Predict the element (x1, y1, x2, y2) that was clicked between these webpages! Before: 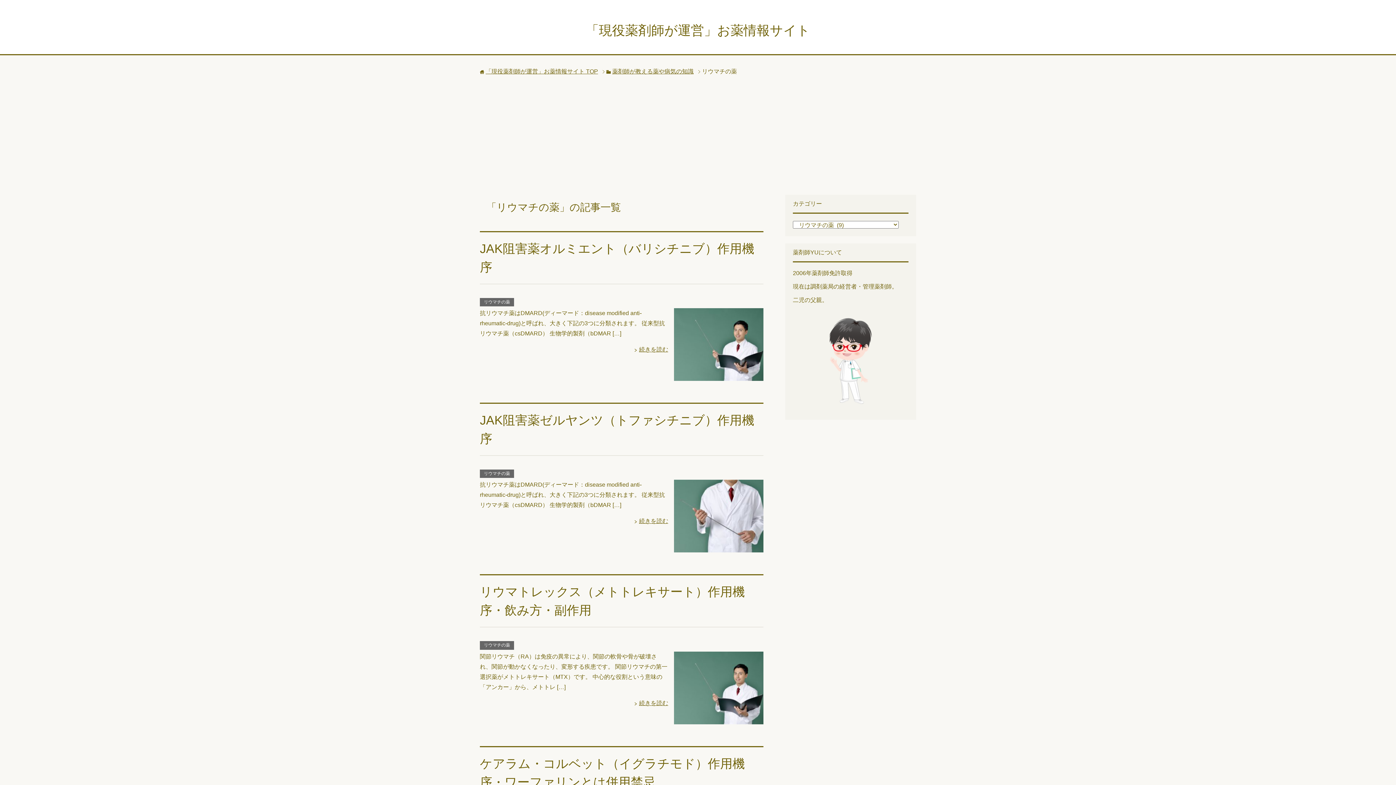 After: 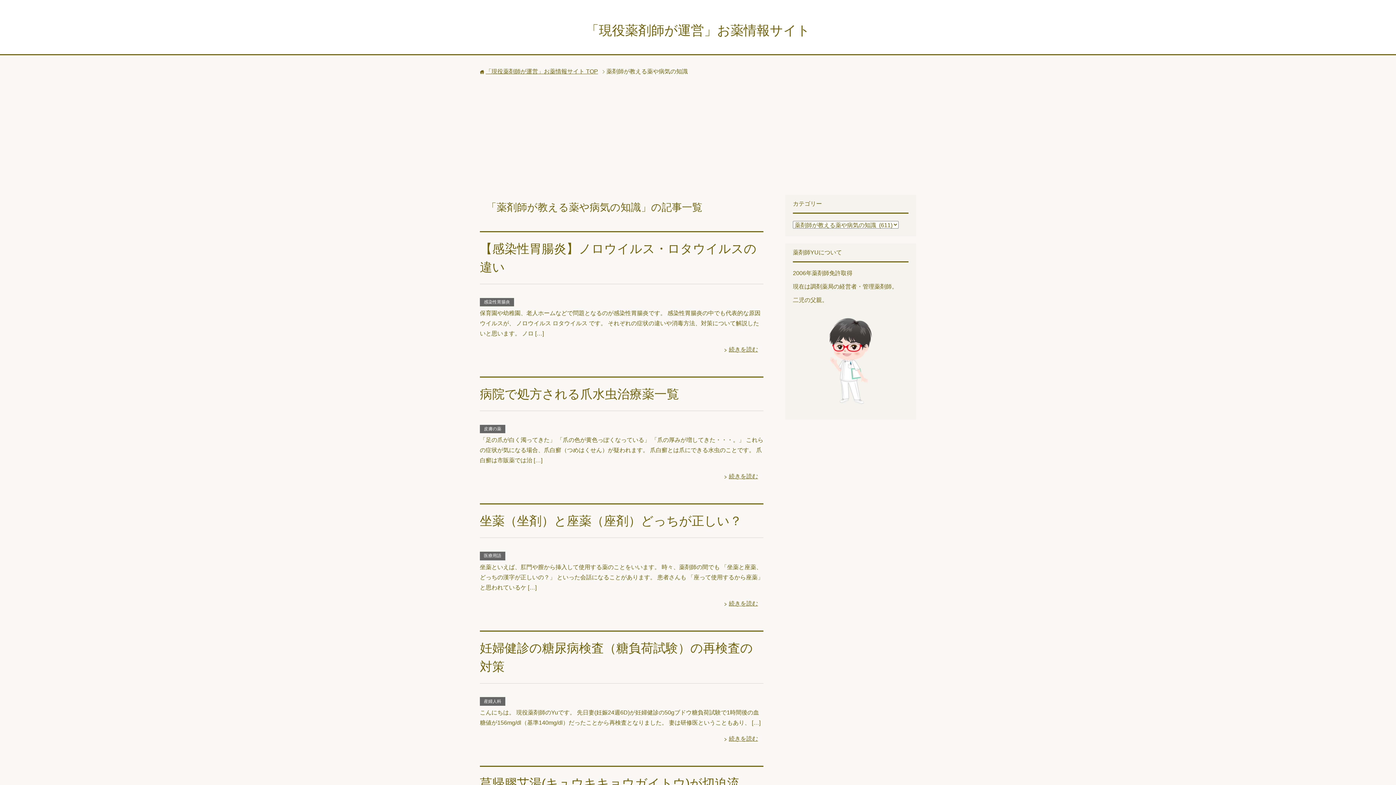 Action: label: 薬剤師が教える薬や病気の知識 bbox: (612, 68, 693, 74)